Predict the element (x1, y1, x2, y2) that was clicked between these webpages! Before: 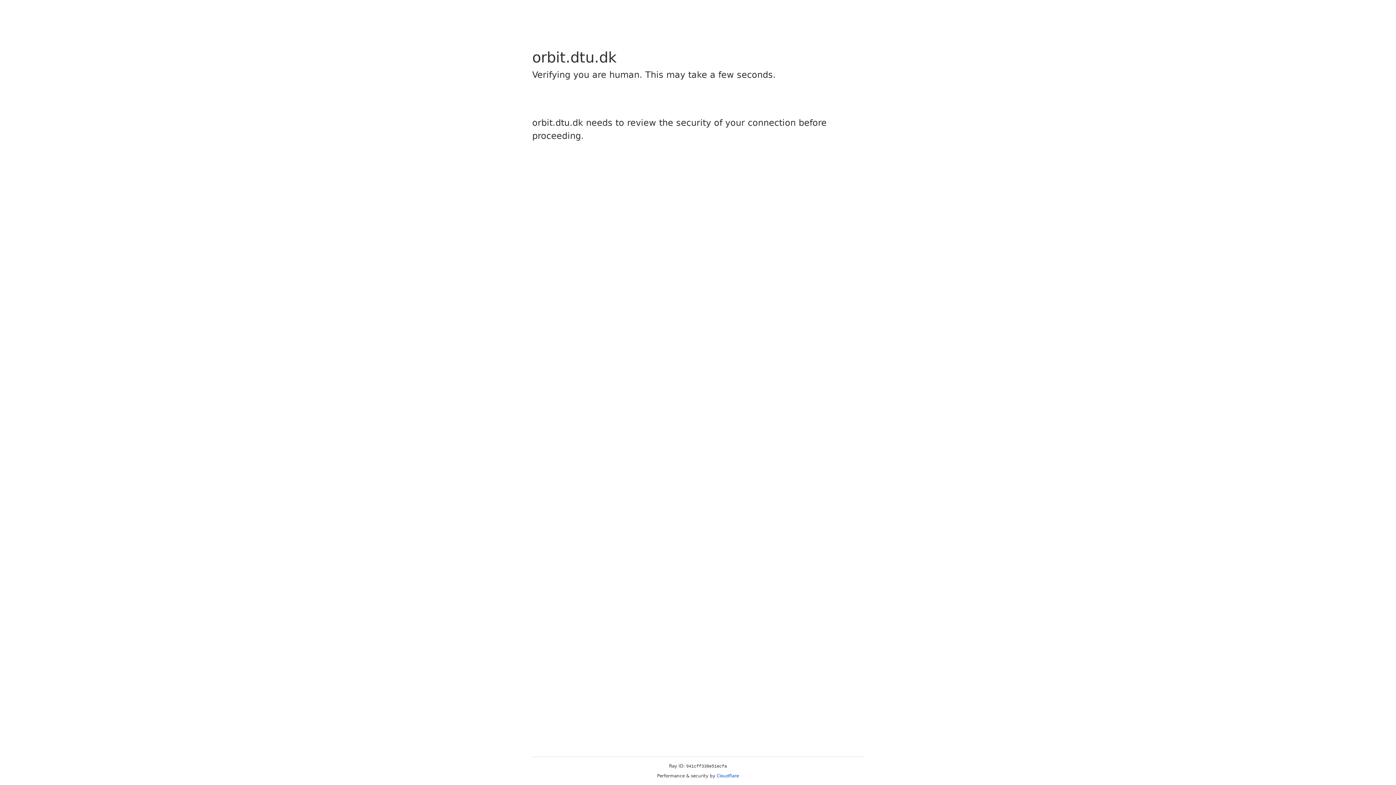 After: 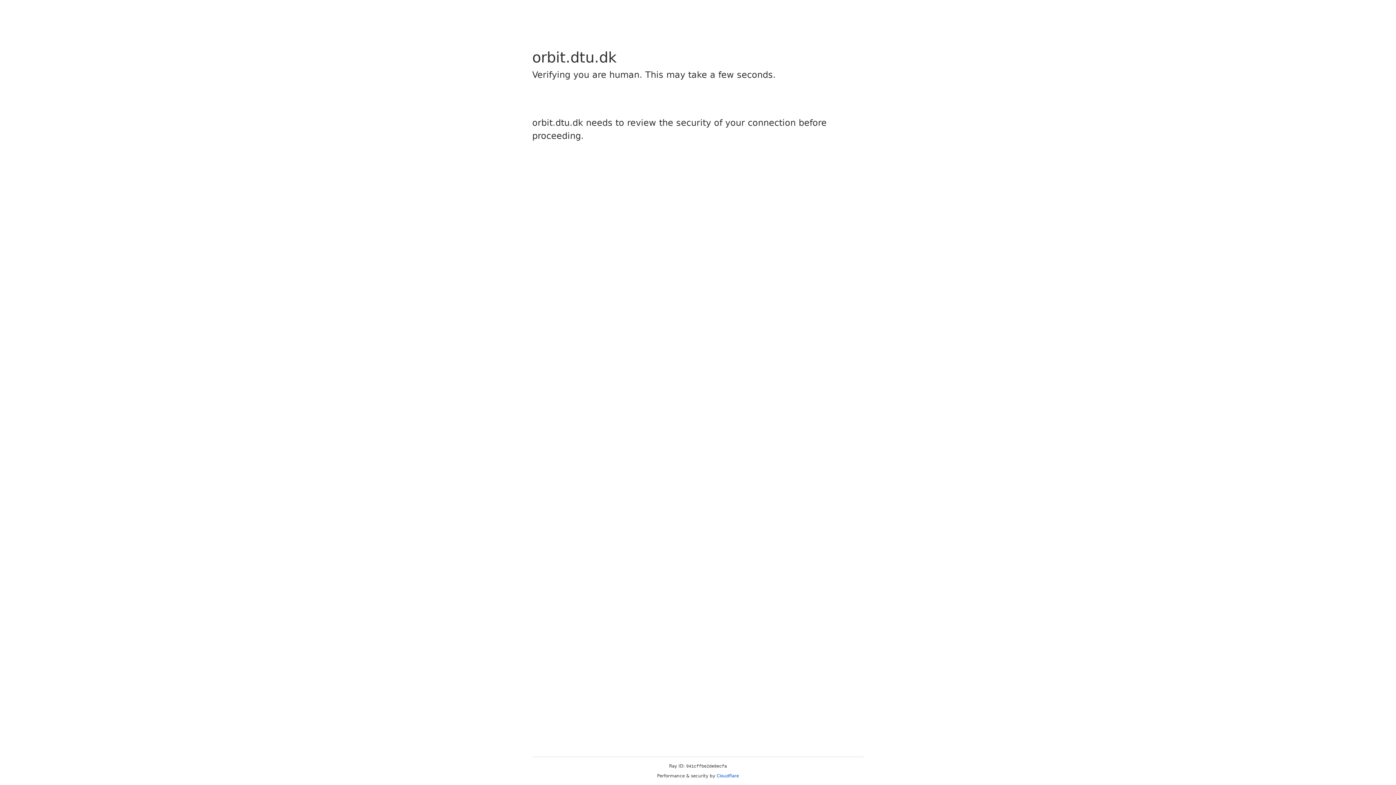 Action: bbox: (716, 773, 739, 778) label: Cloudflare